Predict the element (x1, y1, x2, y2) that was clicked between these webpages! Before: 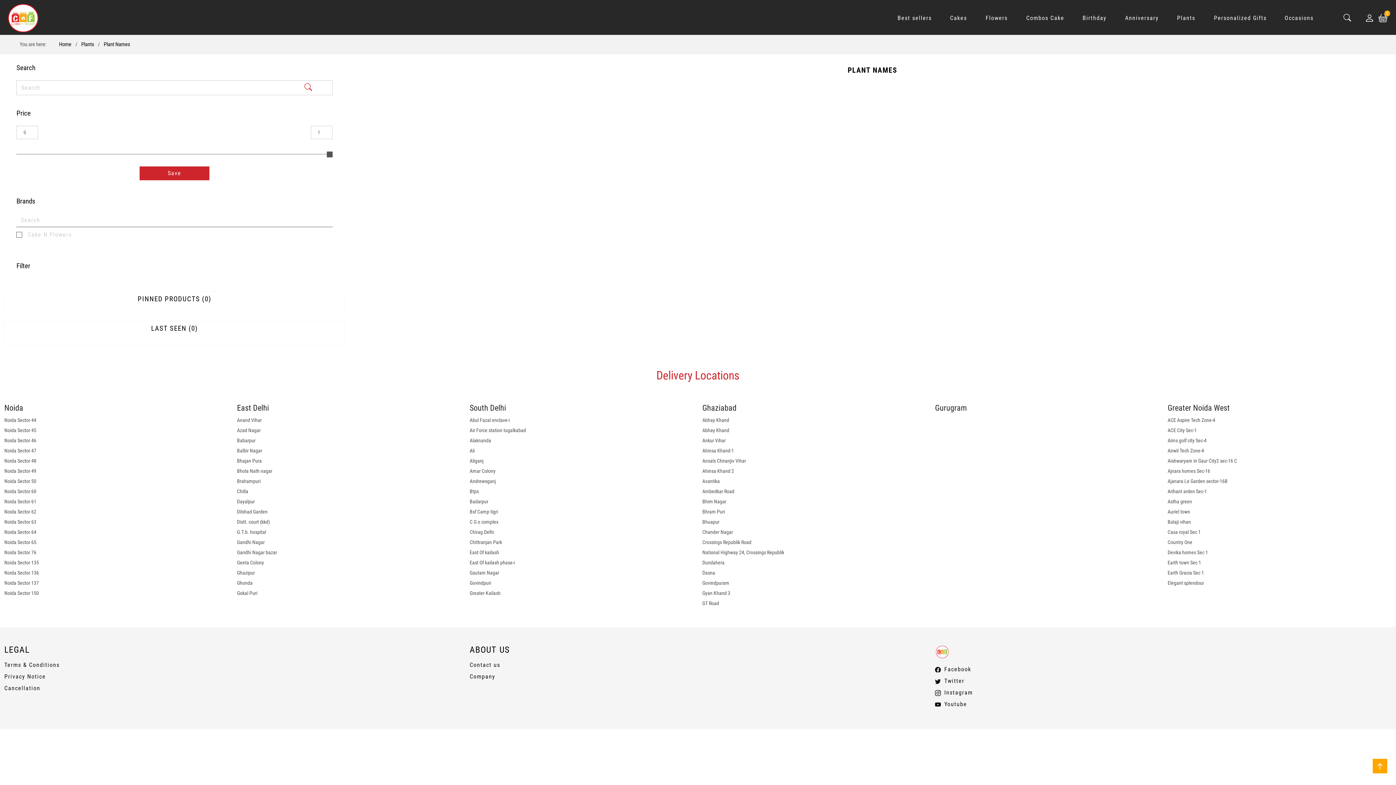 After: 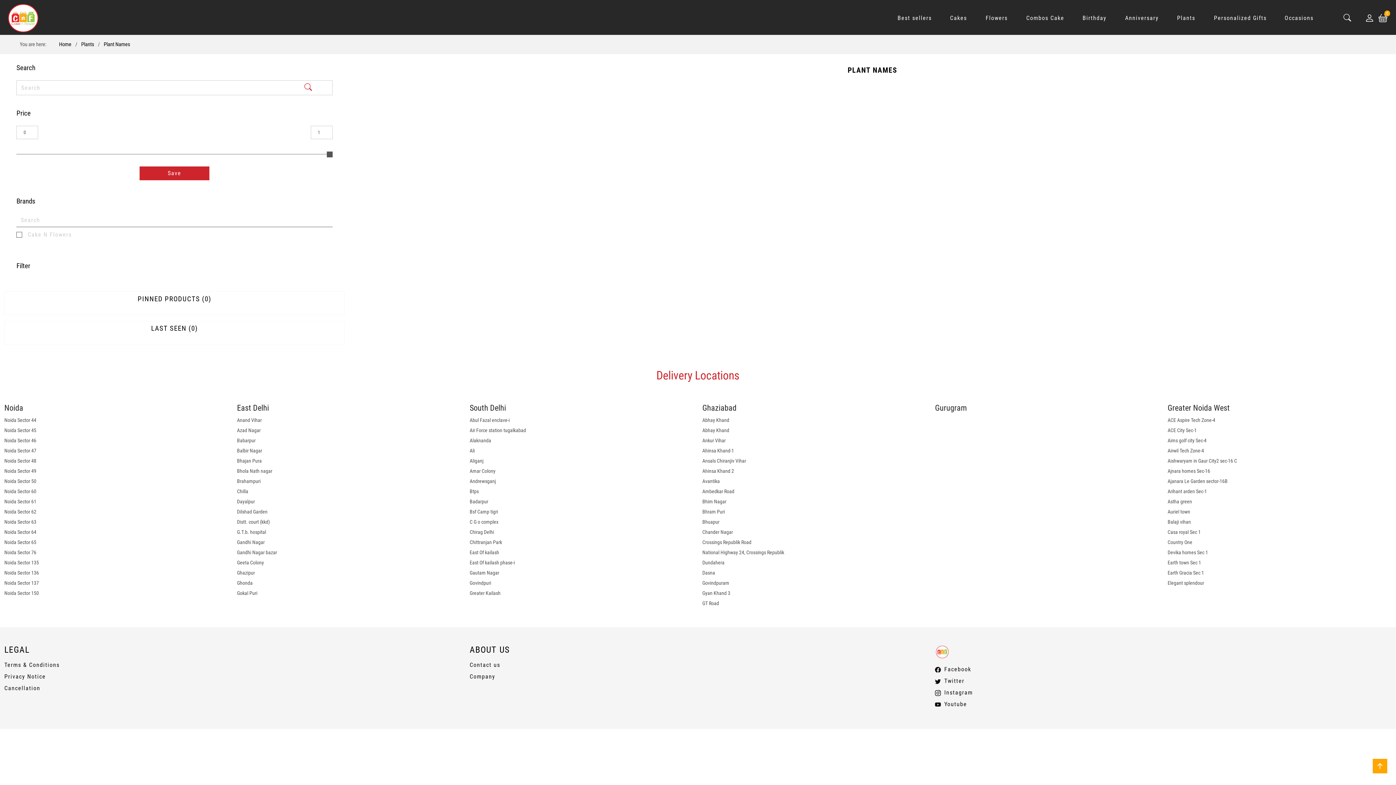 Action: label: Noida Sector 50 bbox: (4, 478, 36, 484)